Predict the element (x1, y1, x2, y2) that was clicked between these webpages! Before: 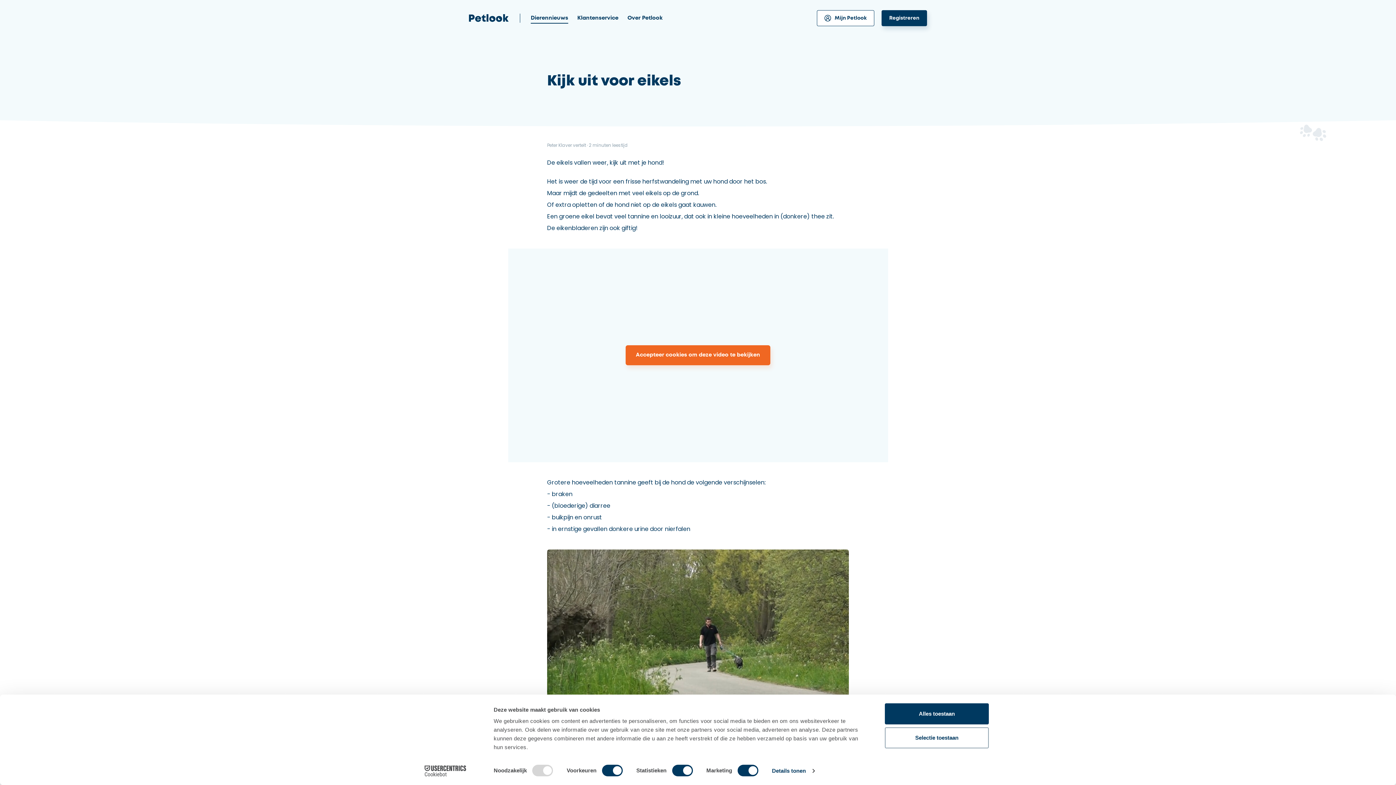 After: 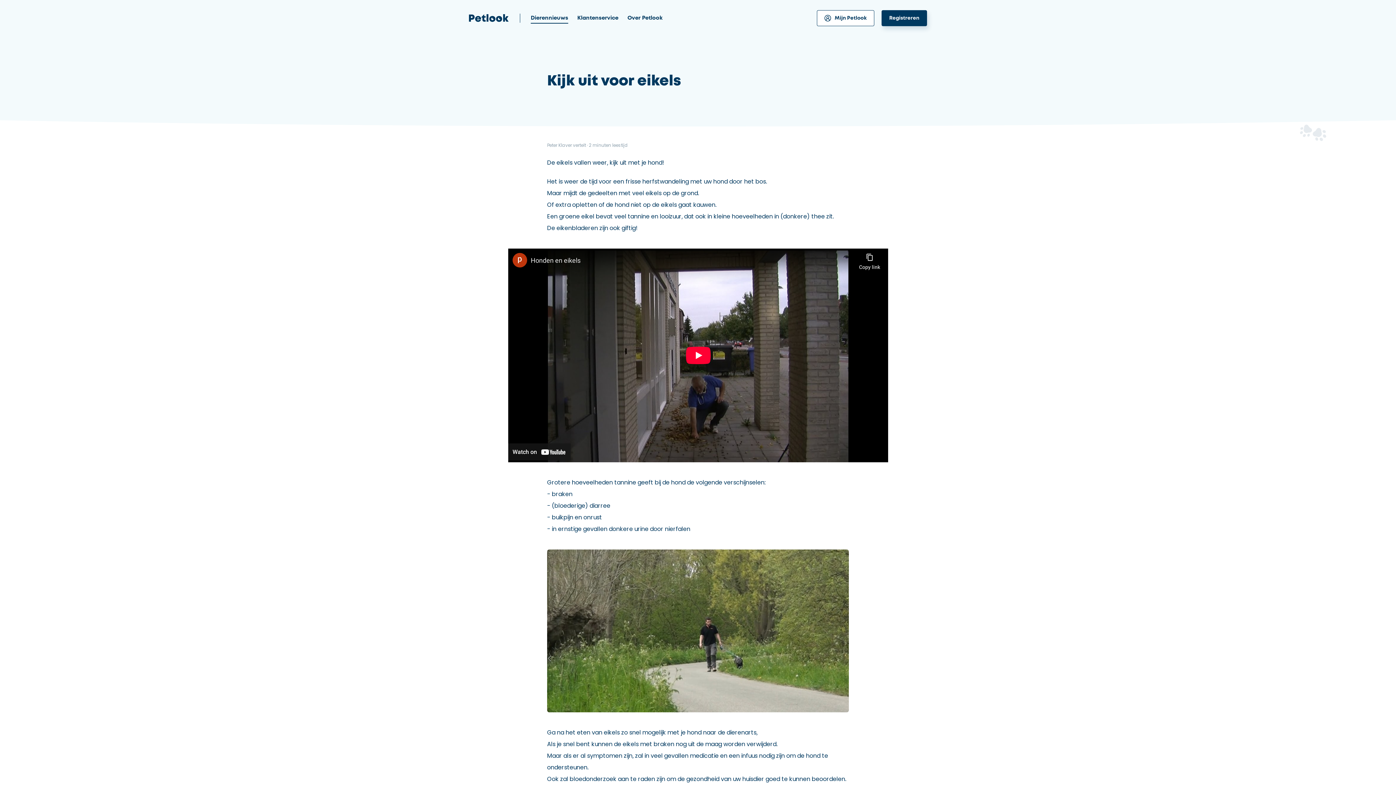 Action: label: Selectie toestaan bbox: (885, 727, 989, 748)